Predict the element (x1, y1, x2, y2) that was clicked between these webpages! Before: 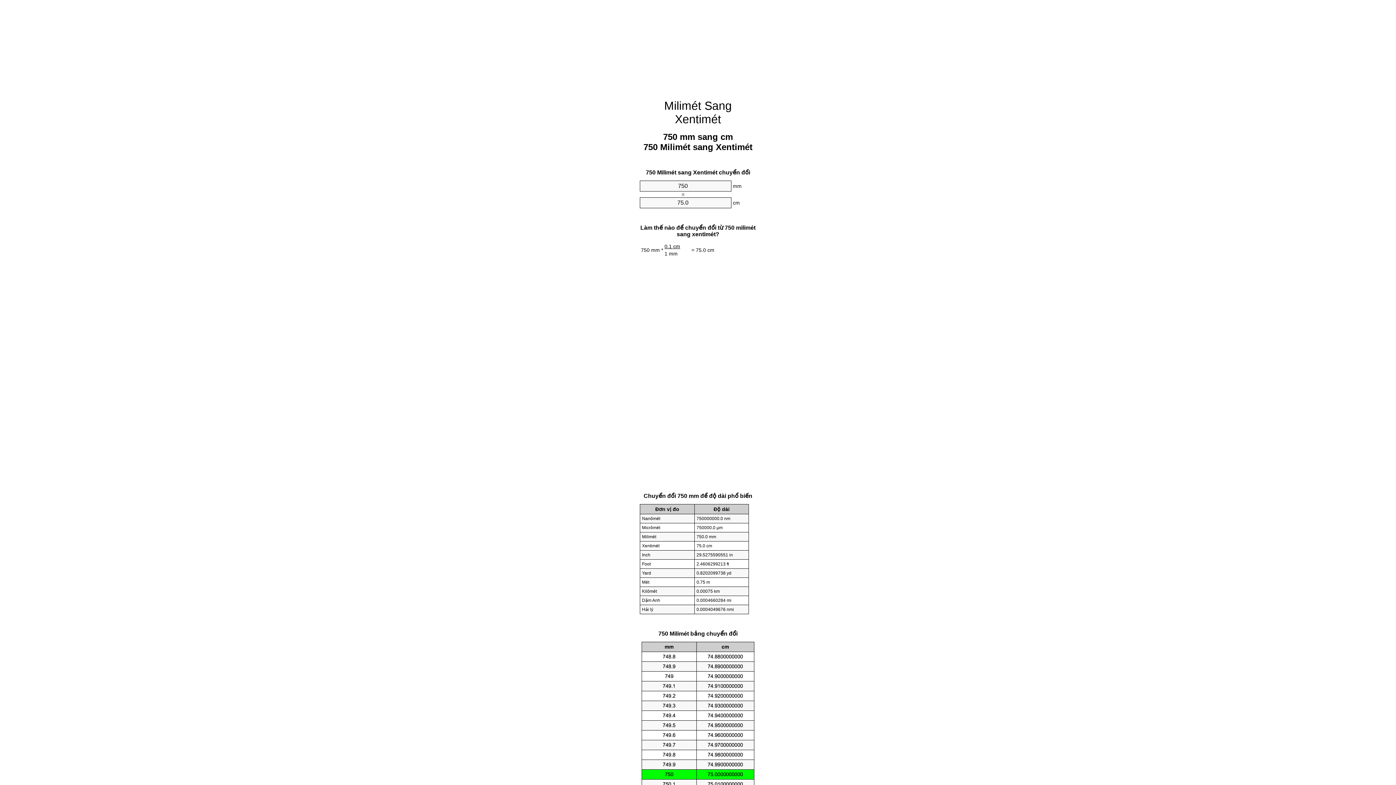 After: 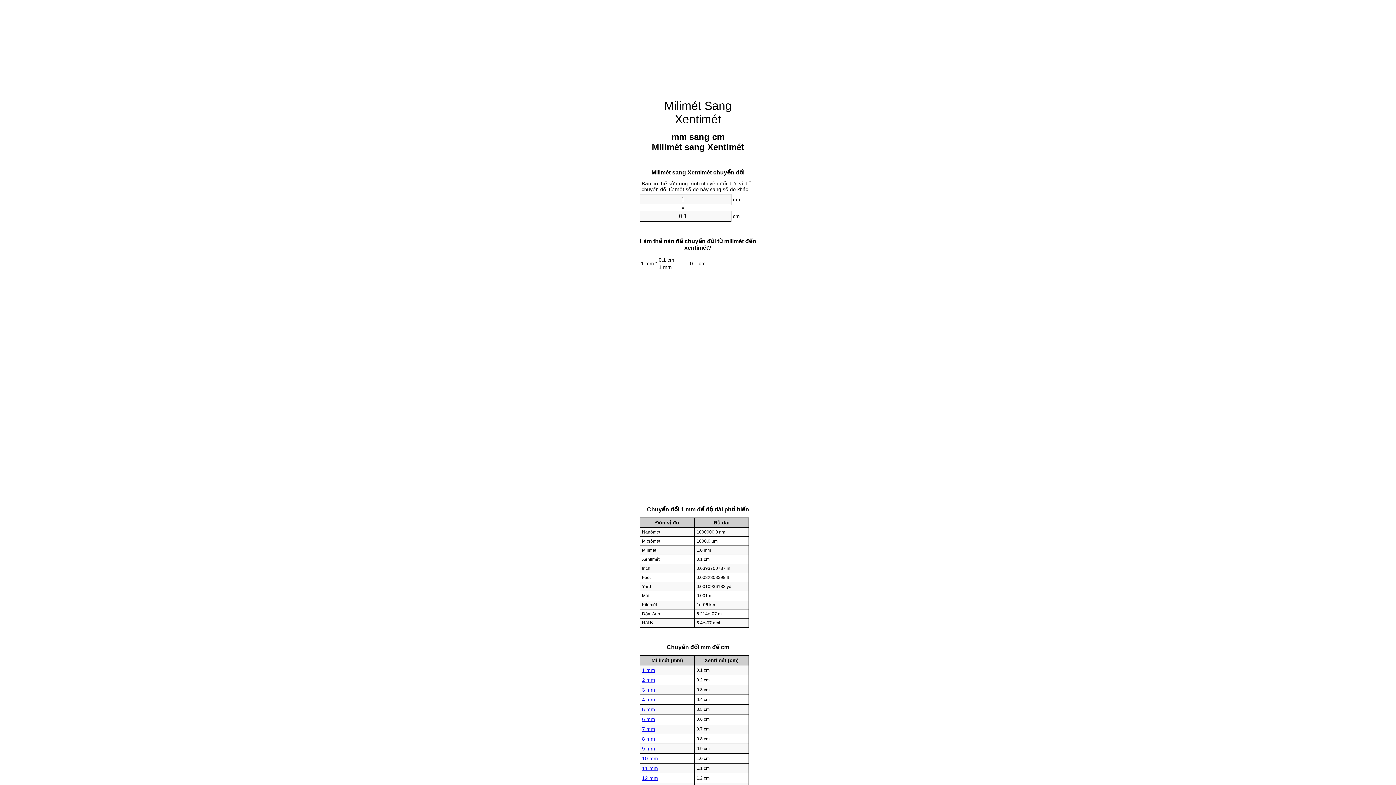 Action: bbox: (664, 99, 732, 125) label: Milimét Sang Xentimét